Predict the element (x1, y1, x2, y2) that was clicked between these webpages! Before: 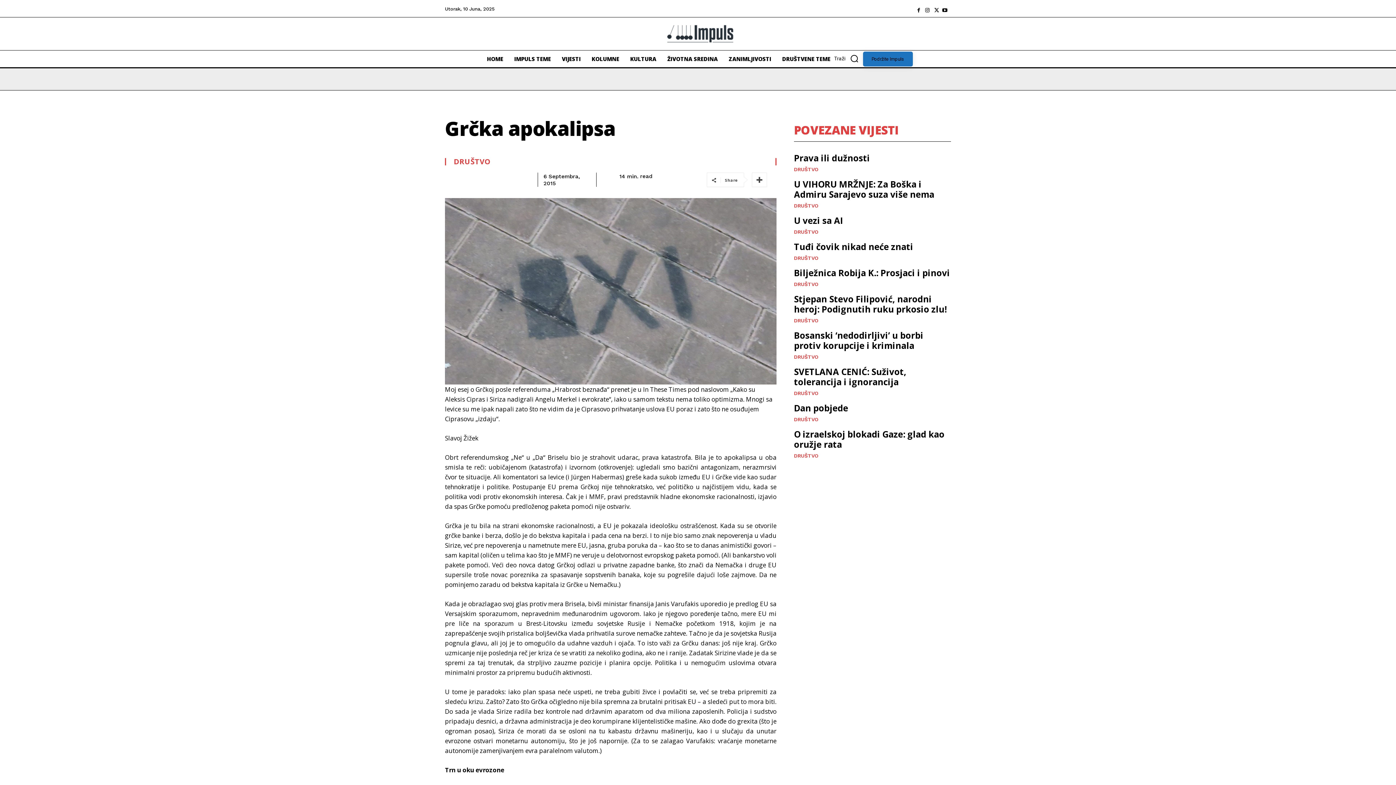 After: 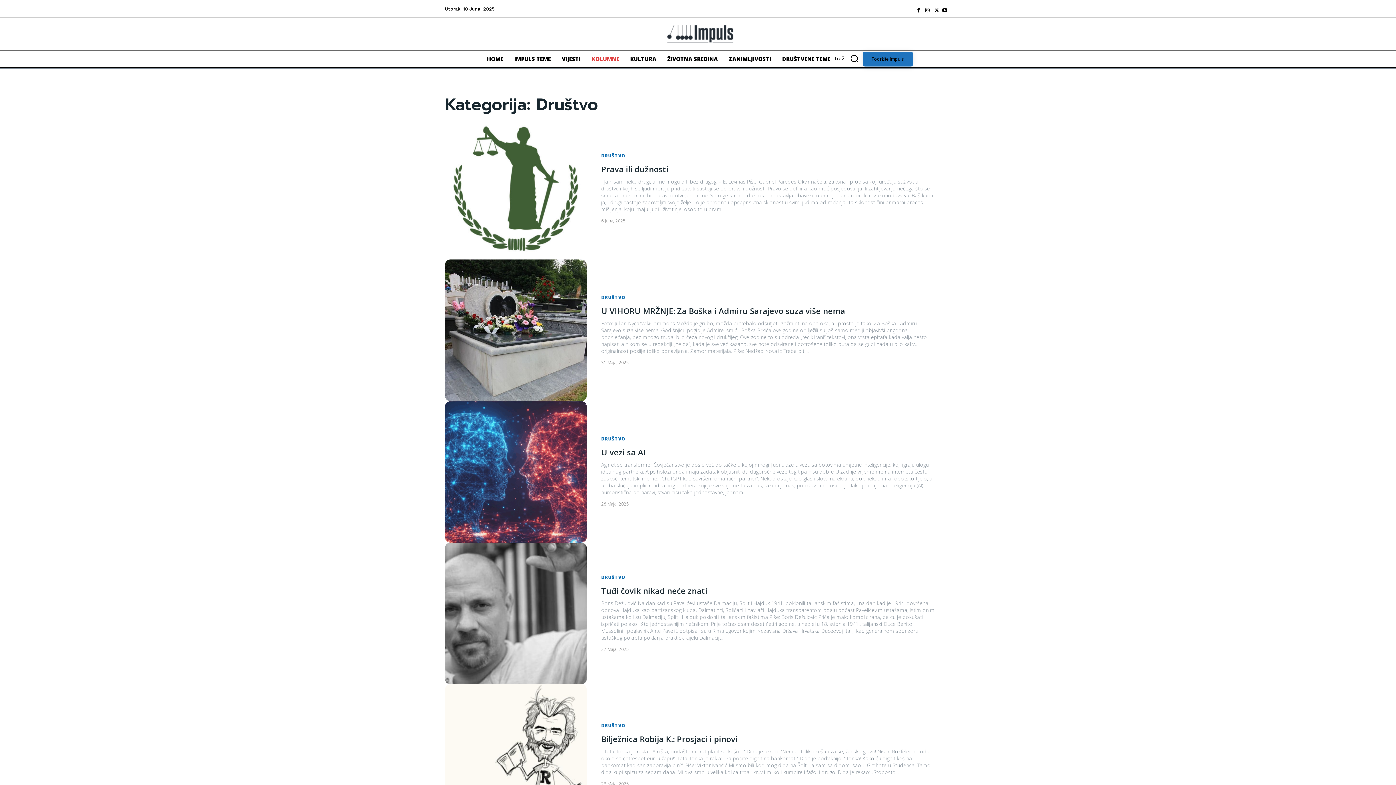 Action: bbox: (794, 354, 818, 359) label: DRUŠTVO